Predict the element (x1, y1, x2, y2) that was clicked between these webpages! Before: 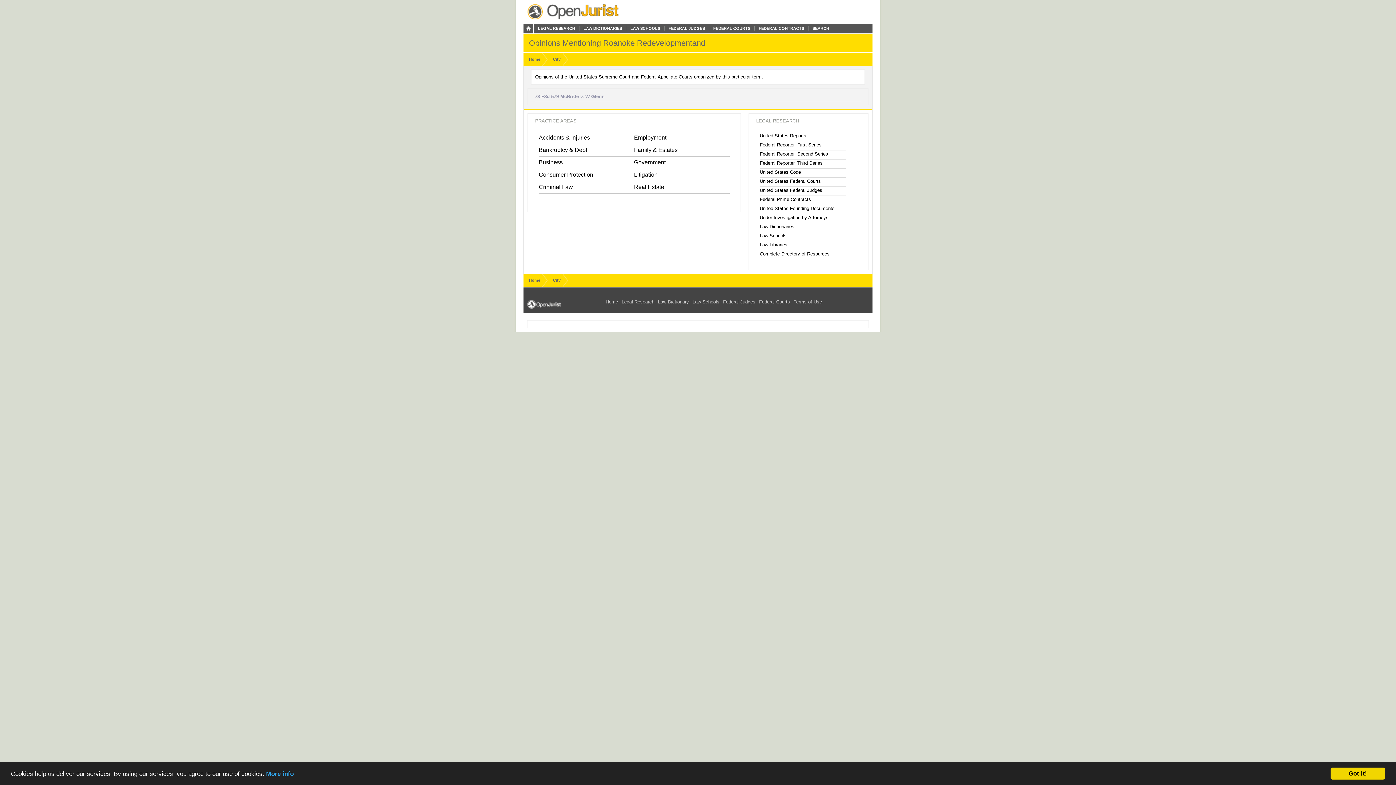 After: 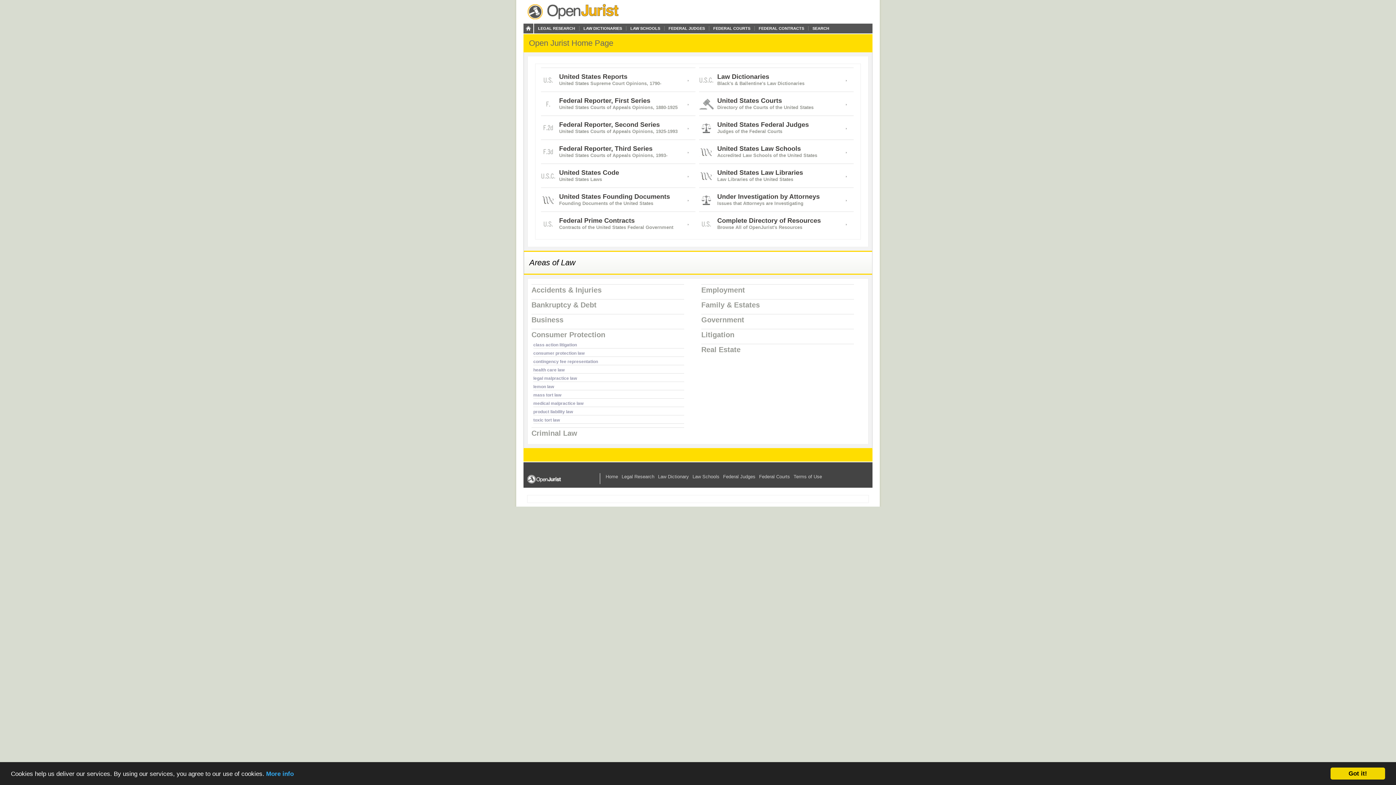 Action: label: Consumer Protection bbox: (538, 171, 593, 177)